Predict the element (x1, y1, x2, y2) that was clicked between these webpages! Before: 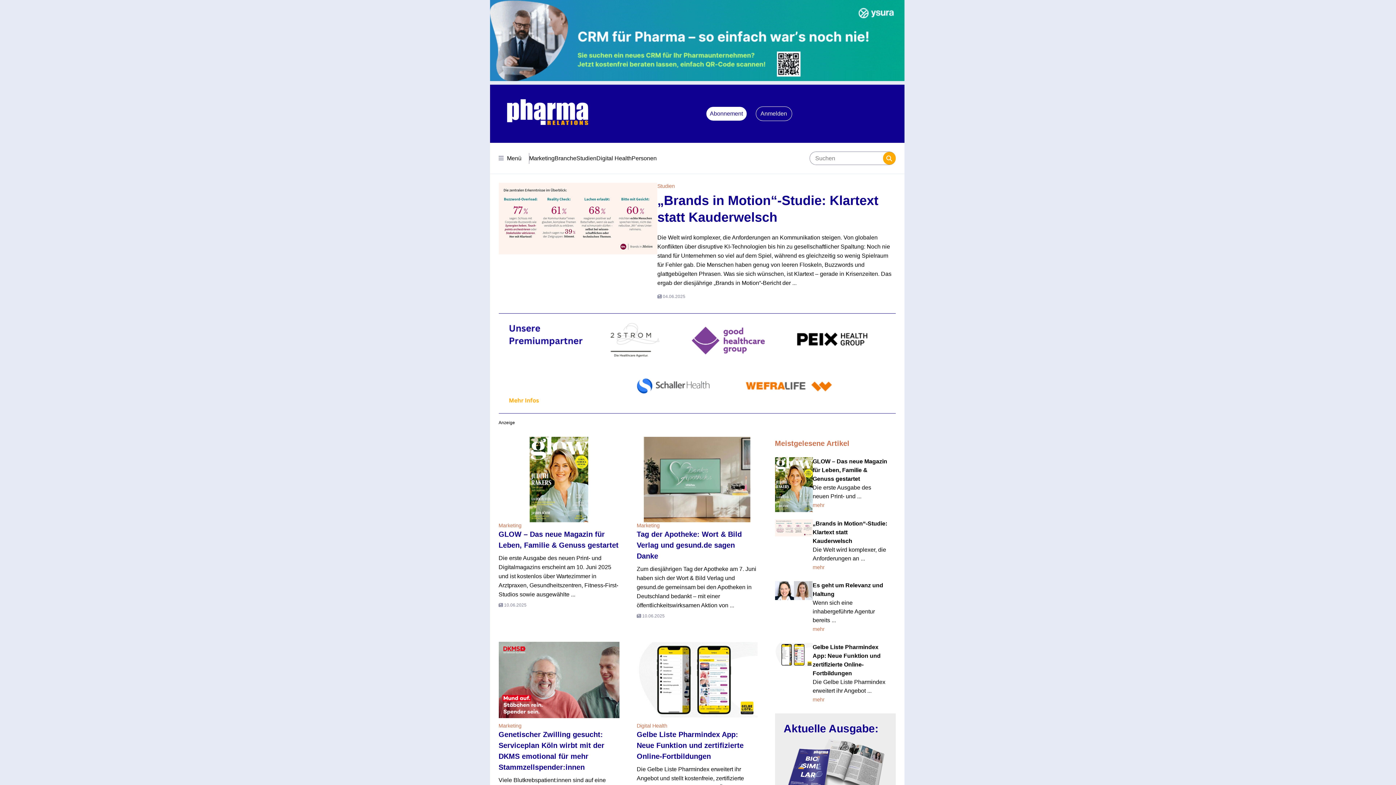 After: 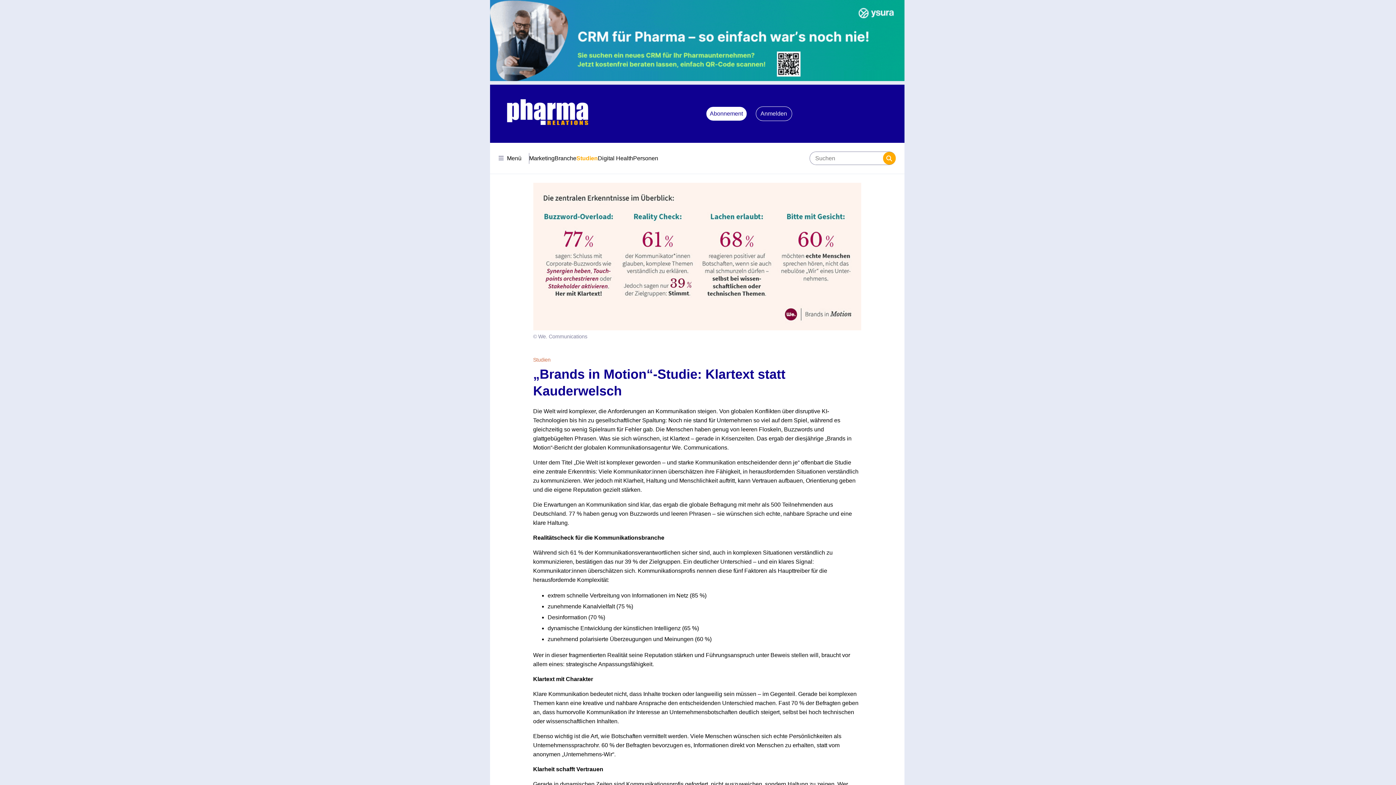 Action: bbox: (490, 174, 904, 313) label: Studien
„Brands in Motion“-Studie: Klartext statt Kauderwelsch

Die Welt wird komplexer, die Anforderungen an Kommunikation steigen. Von globalen Konflikten über disruptive KI-Technologien bis hin zu gesellschaftlicher Spaltung: Noch nie stand für Unternehmen so viel auf dem Spiel, während es gleichzeitig so wenig Spielraum für Fehler gab. Die Menschen haben genug von leeren Floskeln, Buzzwords und glattgebügelten Phrasen. Was sie sich wünschen, ist Klartext – gerade in Krisenzeiten. Das ergab der diesjährige „Brands in Motion“-Bericht der ...

 04.06.2025